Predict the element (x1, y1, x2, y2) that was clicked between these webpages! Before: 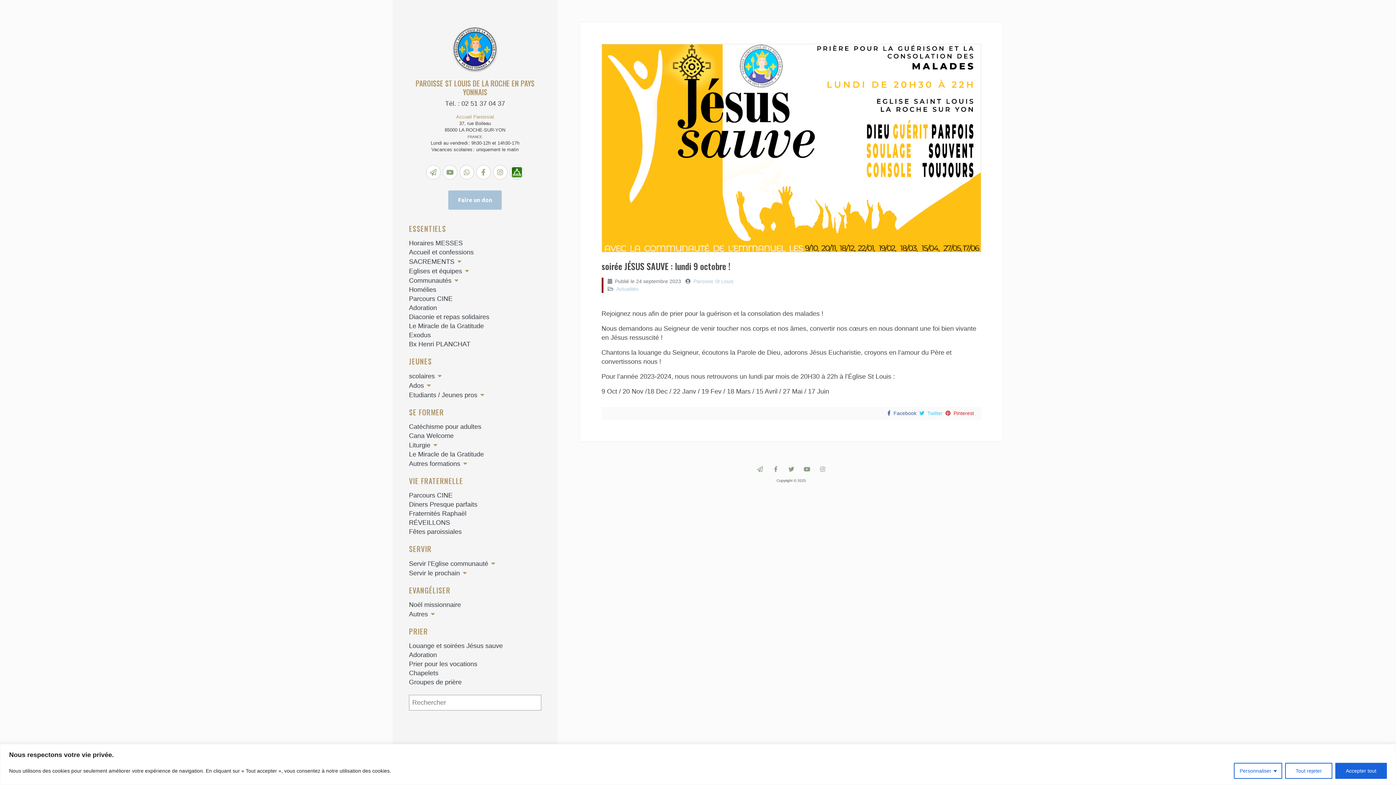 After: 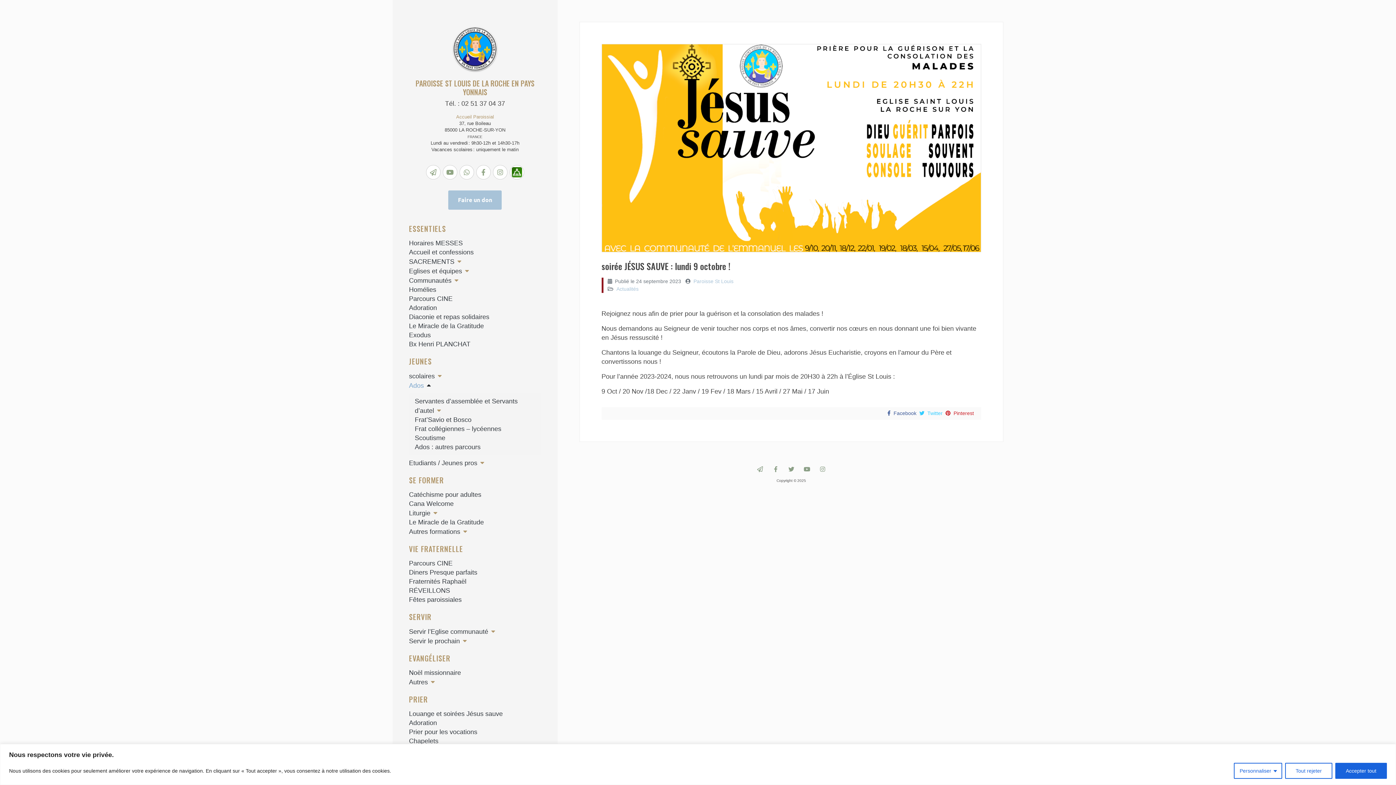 Action: label: Ados bbox: (409, 382, 430, 389)